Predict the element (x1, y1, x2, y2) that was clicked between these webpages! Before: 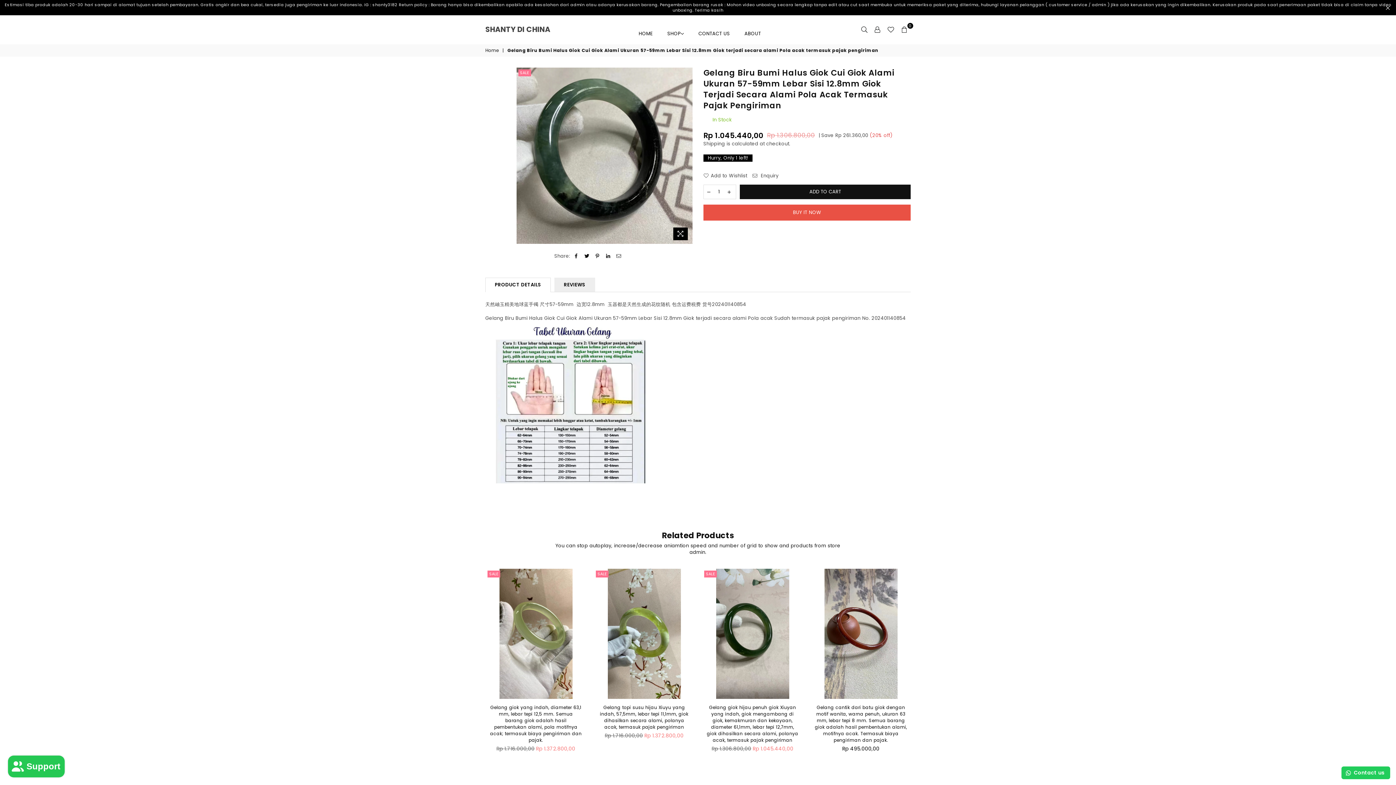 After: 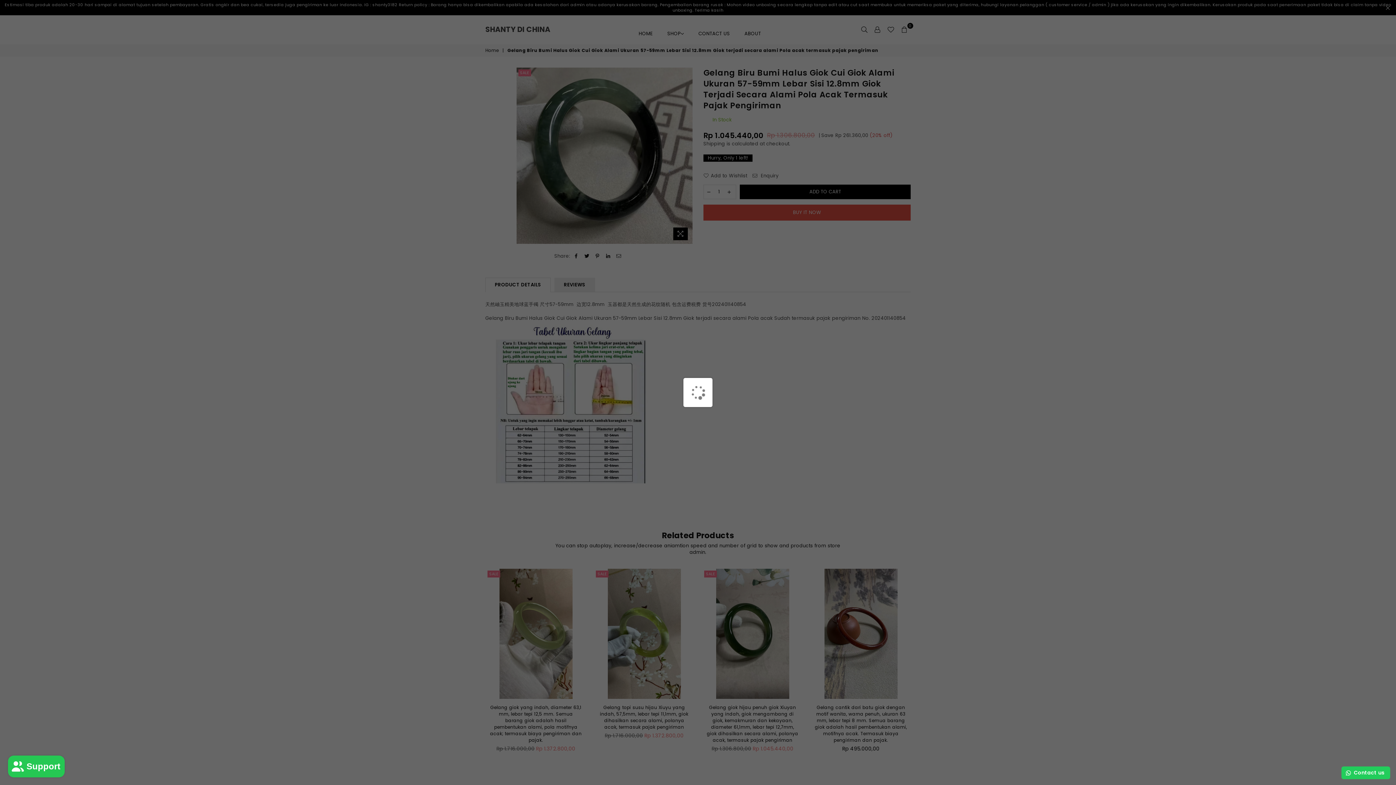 Action: label: ADD TO CART bbox: (740, 184, 910, 199)